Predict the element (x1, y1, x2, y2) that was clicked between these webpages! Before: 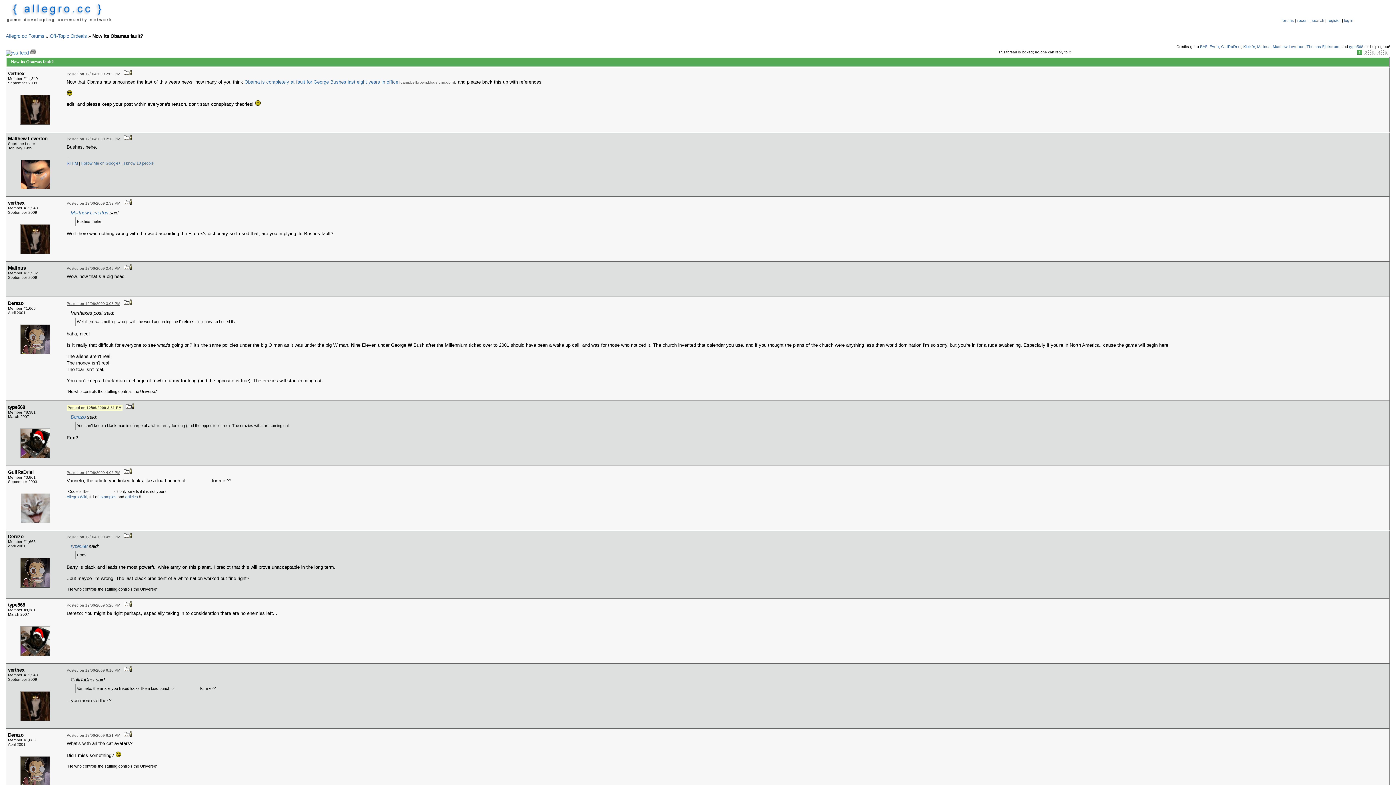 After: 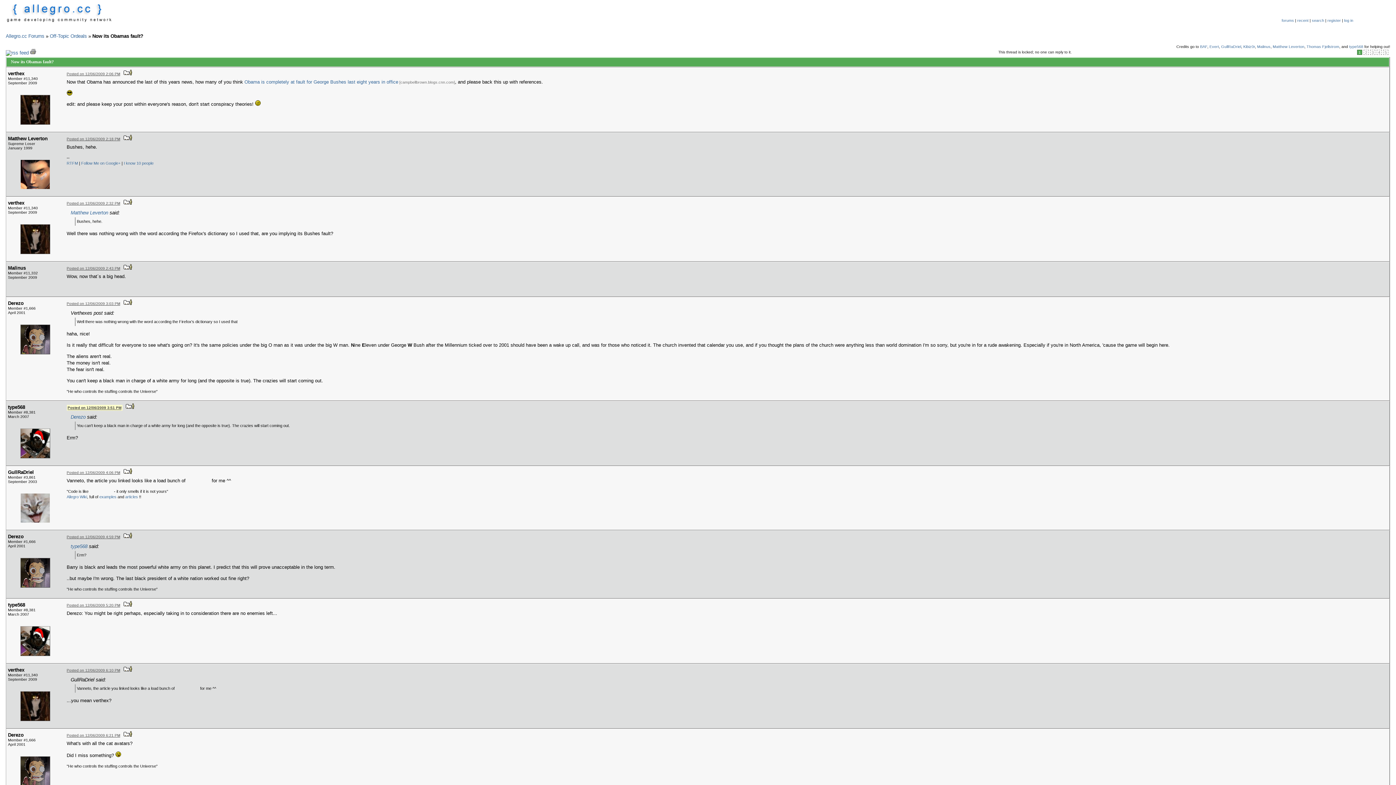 Action: bbox: (66, 201, 120, 205) label: Posted on 12/06/2009 2:32 PM